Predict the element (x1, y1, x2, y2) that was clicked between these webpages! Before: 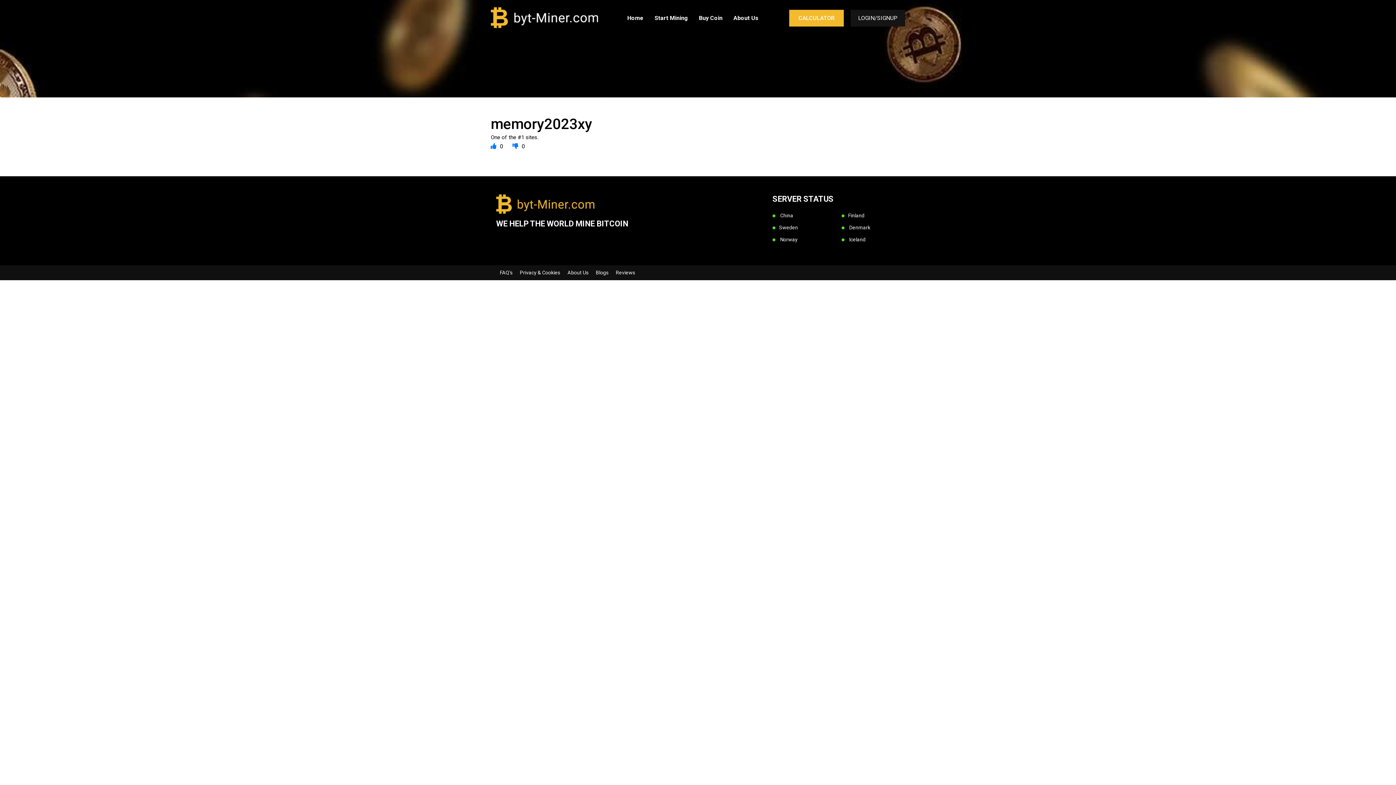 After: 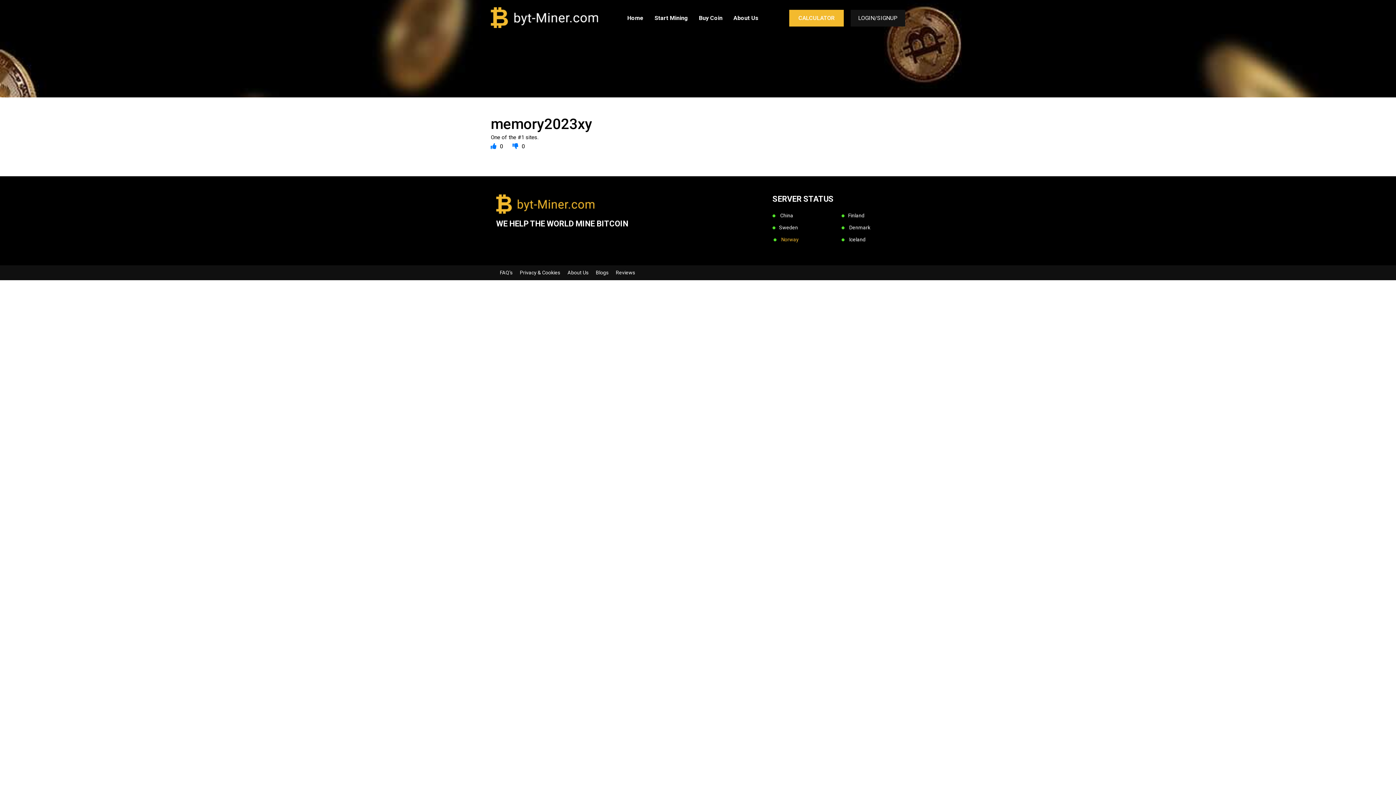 Action: label:  Norway bbox: (772, 236, 797, 243)